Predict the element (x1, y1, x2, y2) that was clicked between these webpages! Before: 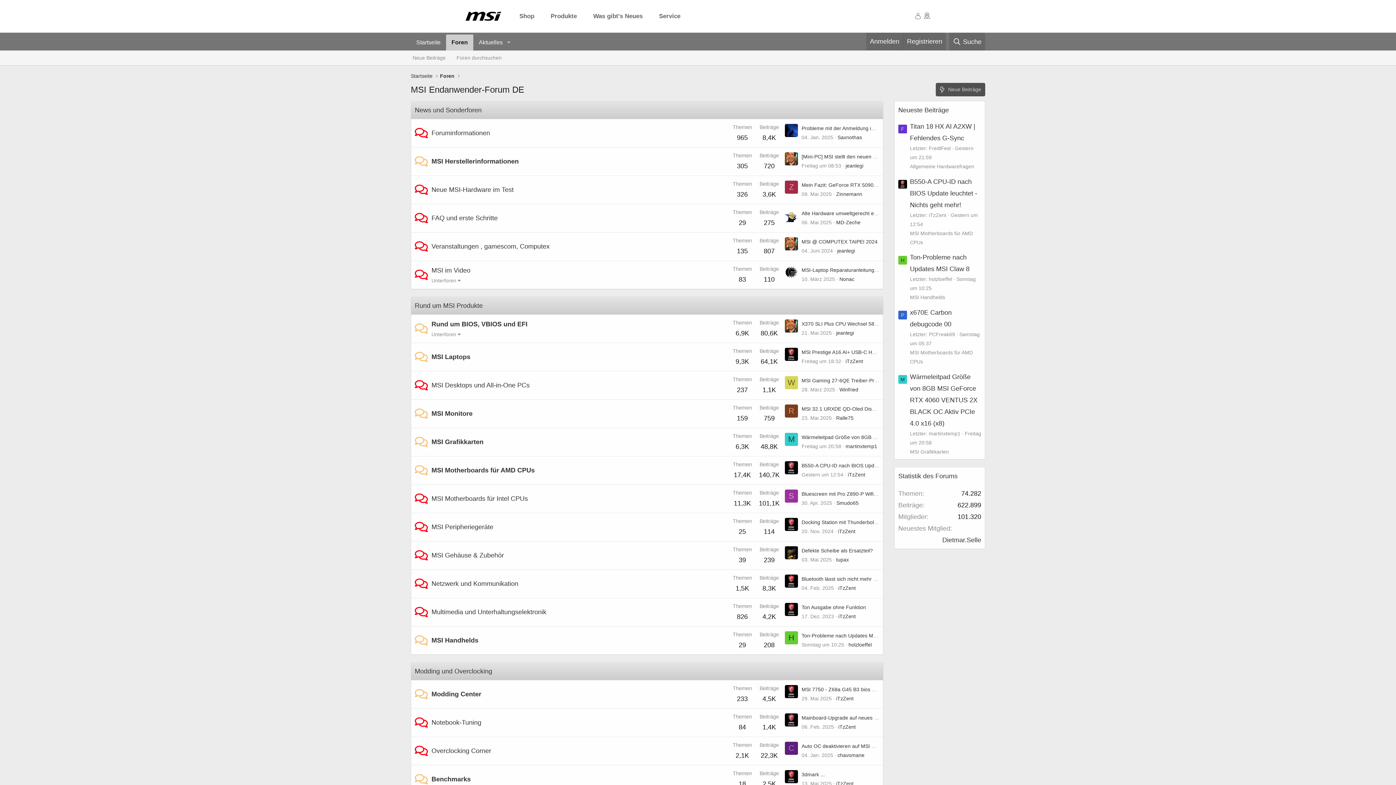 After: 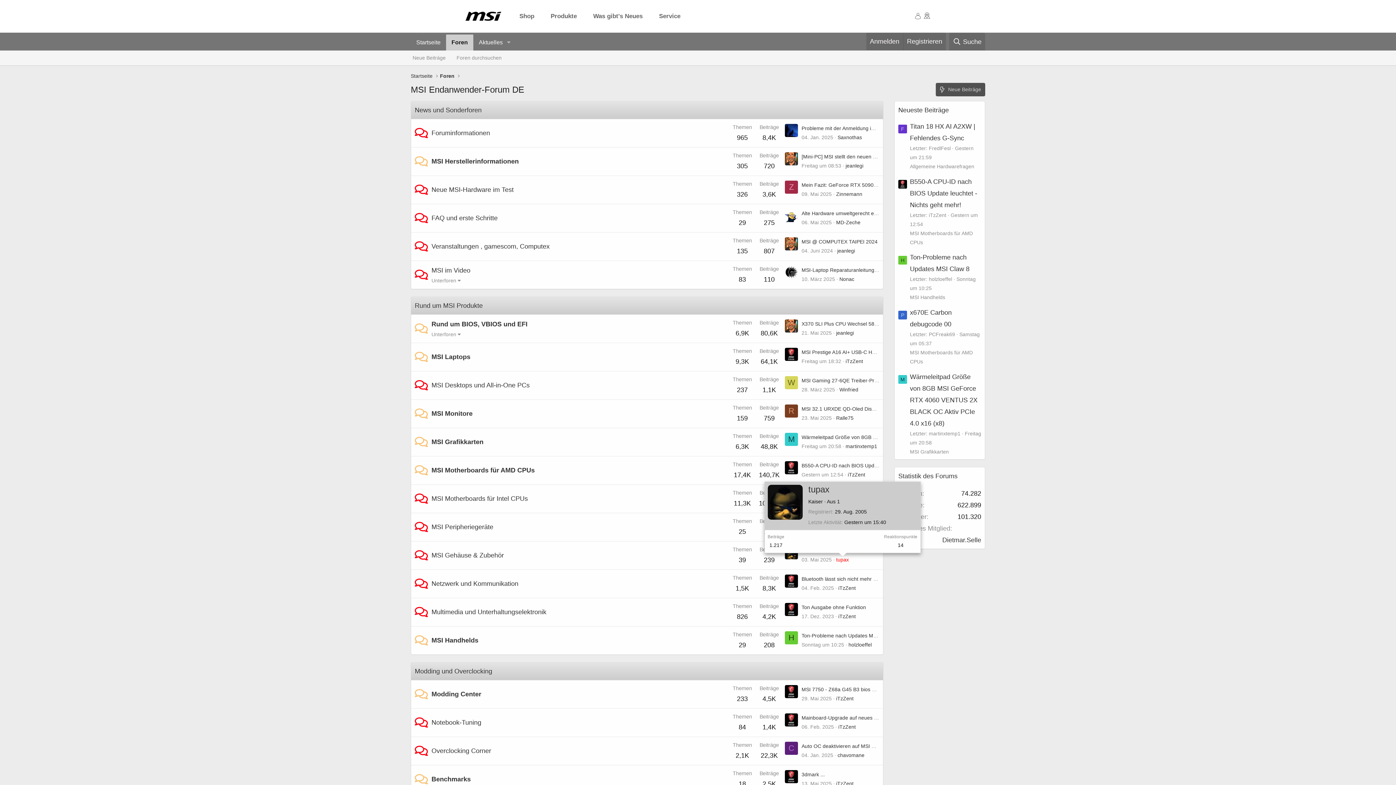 Action: label: tupax bbox: (836, 557, 849, 562)